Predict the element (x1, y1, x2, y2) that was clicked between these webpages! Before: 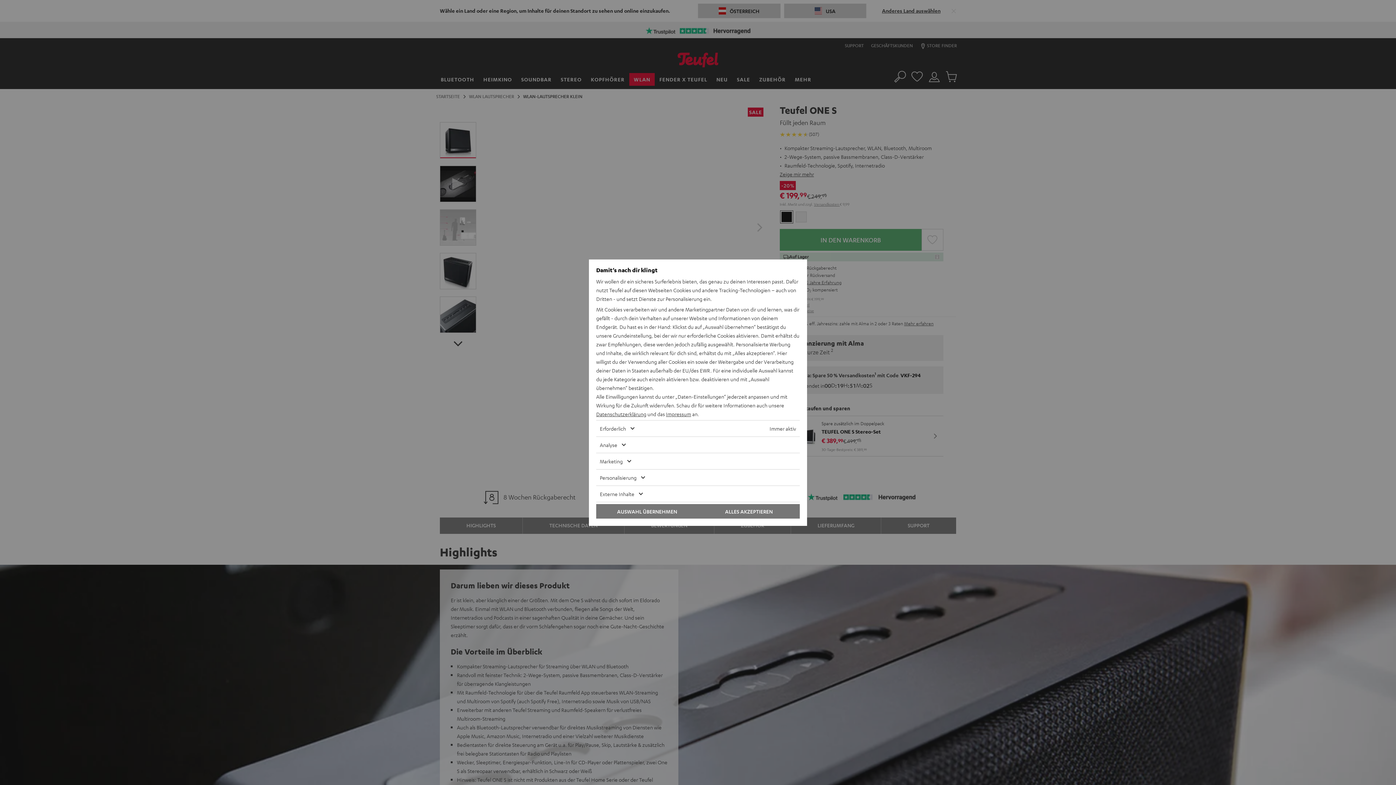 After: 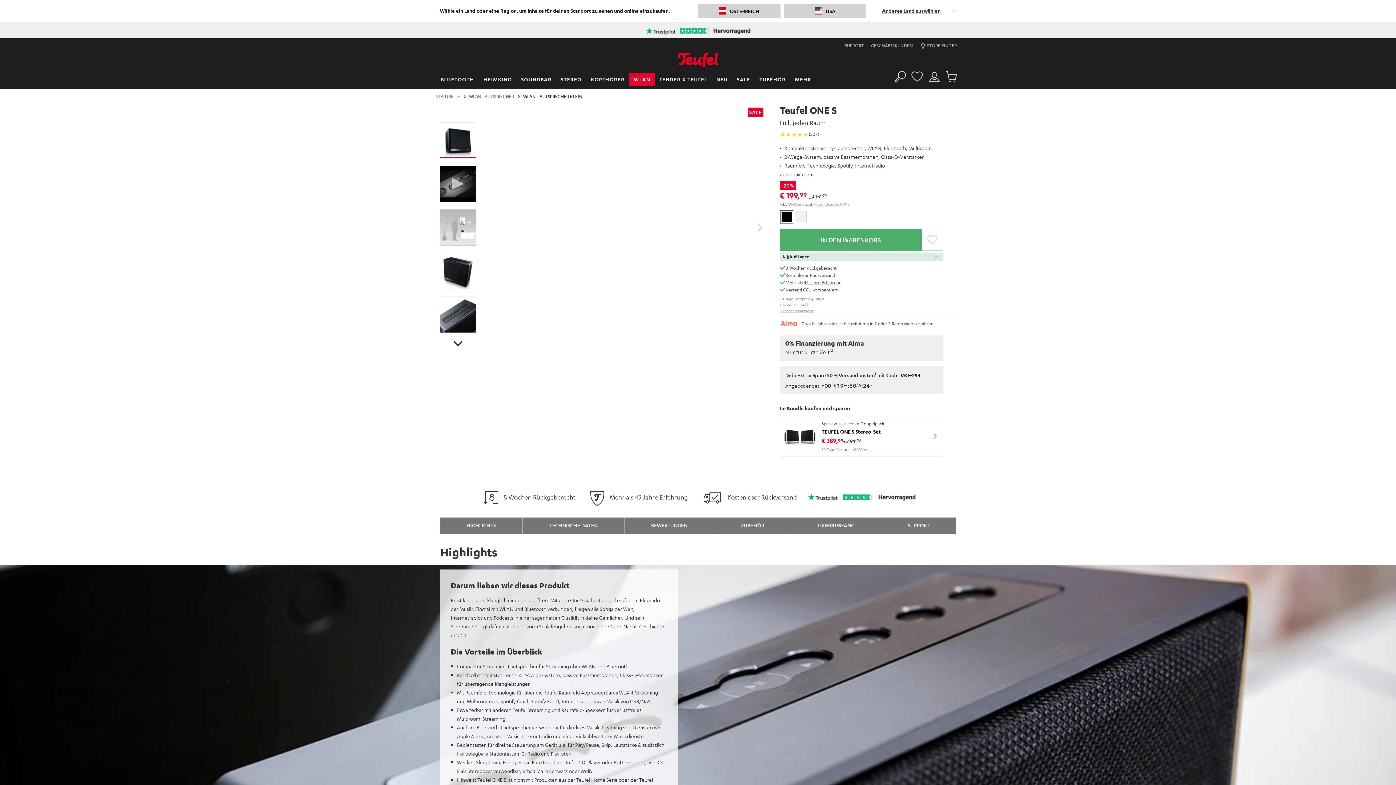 Action: bbox: (596, 504, 698, 518) label: AUSWAHL ÜBERNEHMEN